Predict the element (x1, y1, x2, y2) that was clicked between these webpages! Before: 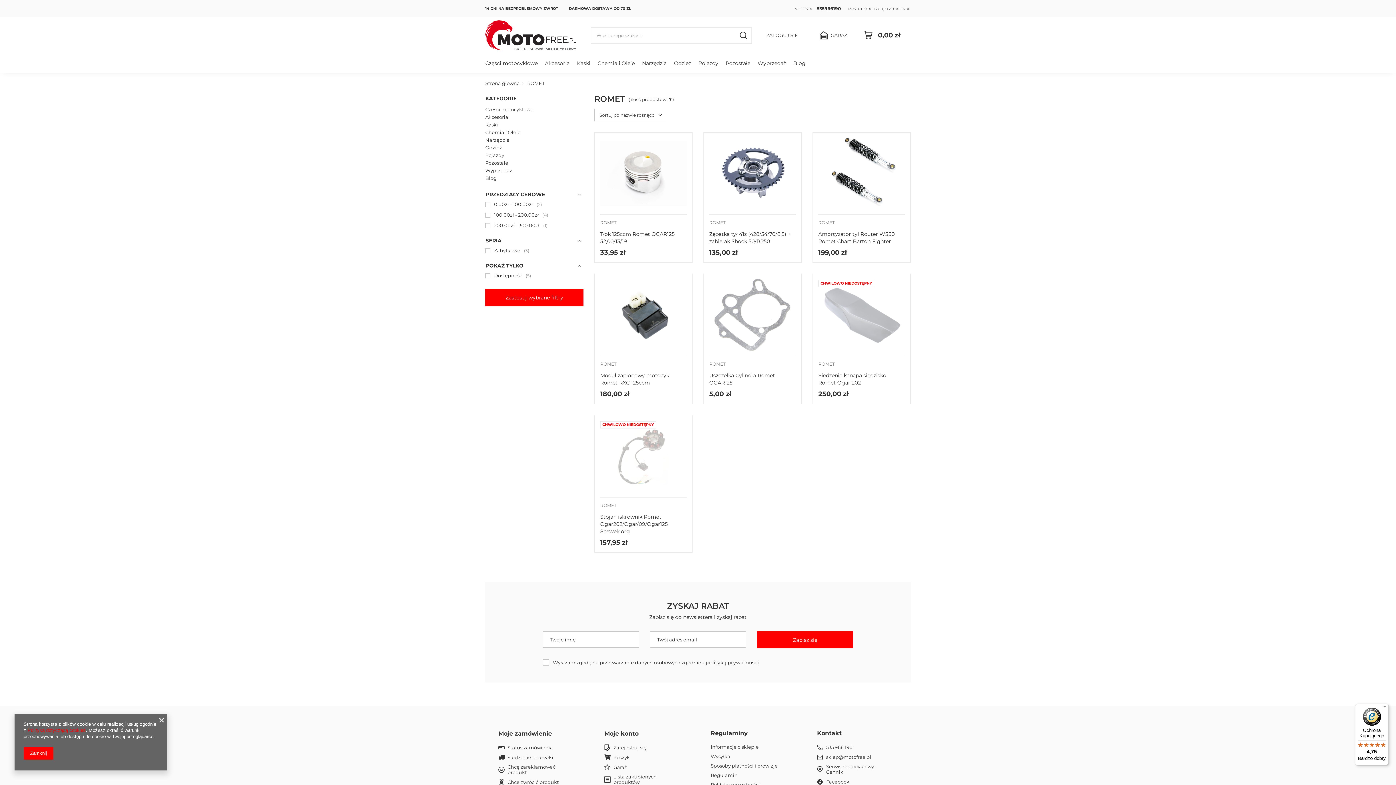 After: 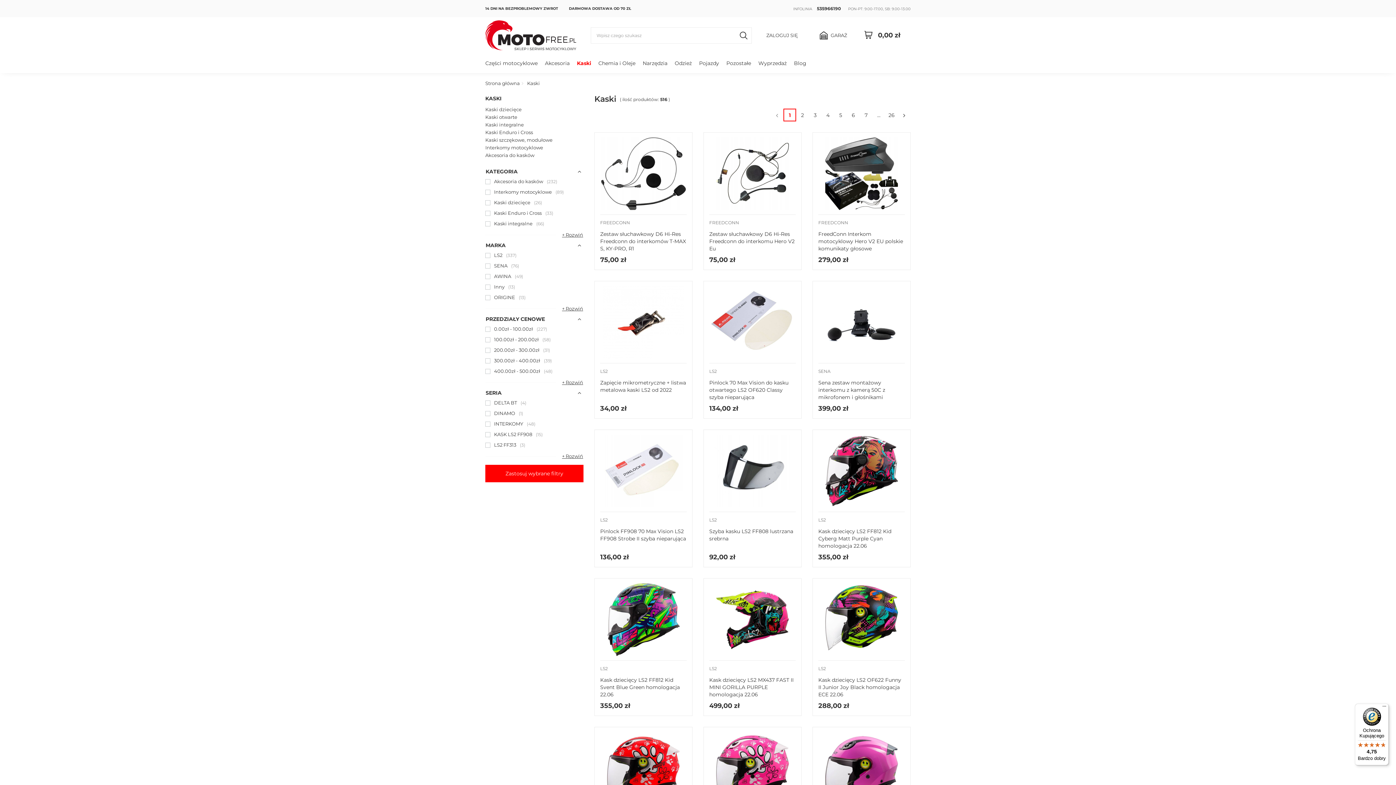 Action: bbox: (573, 60, 594, 73) label: Kaski